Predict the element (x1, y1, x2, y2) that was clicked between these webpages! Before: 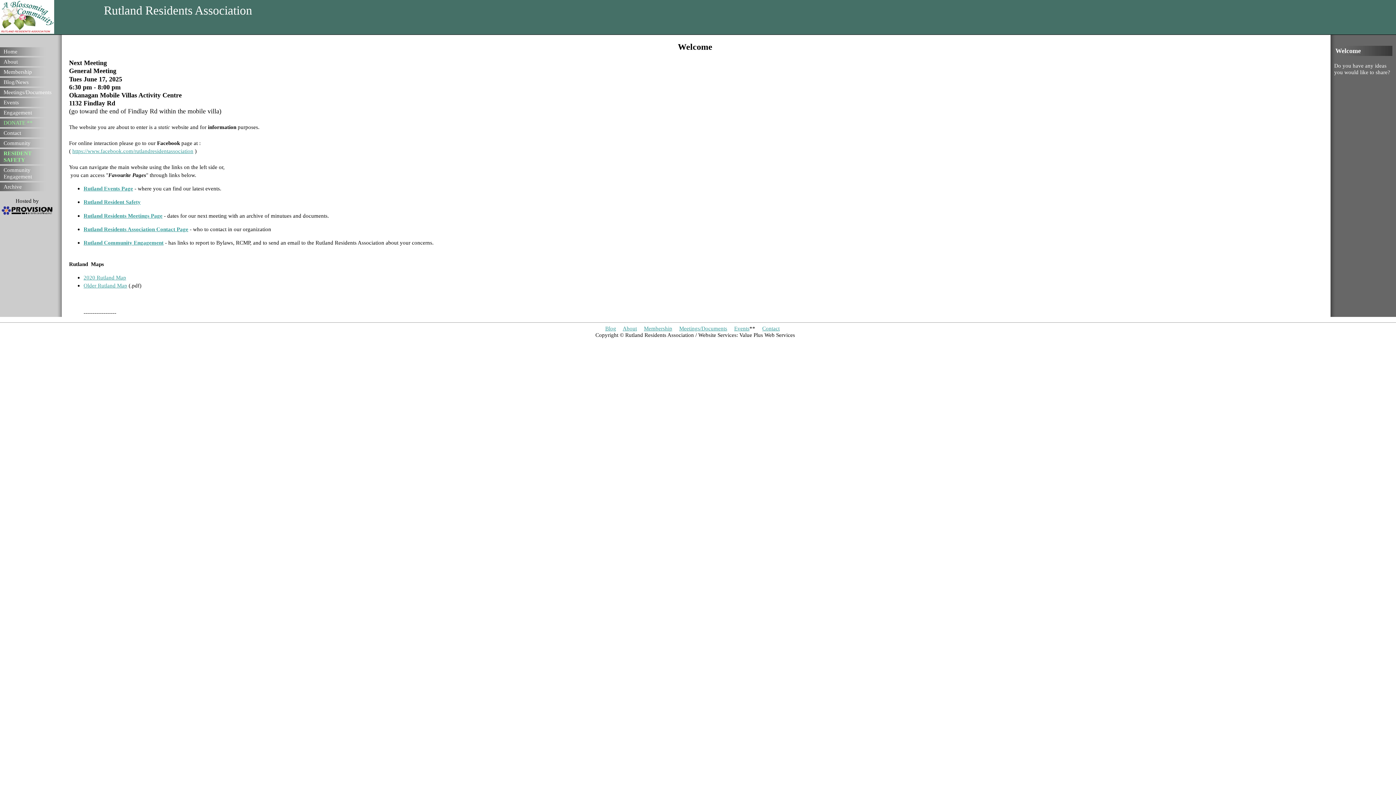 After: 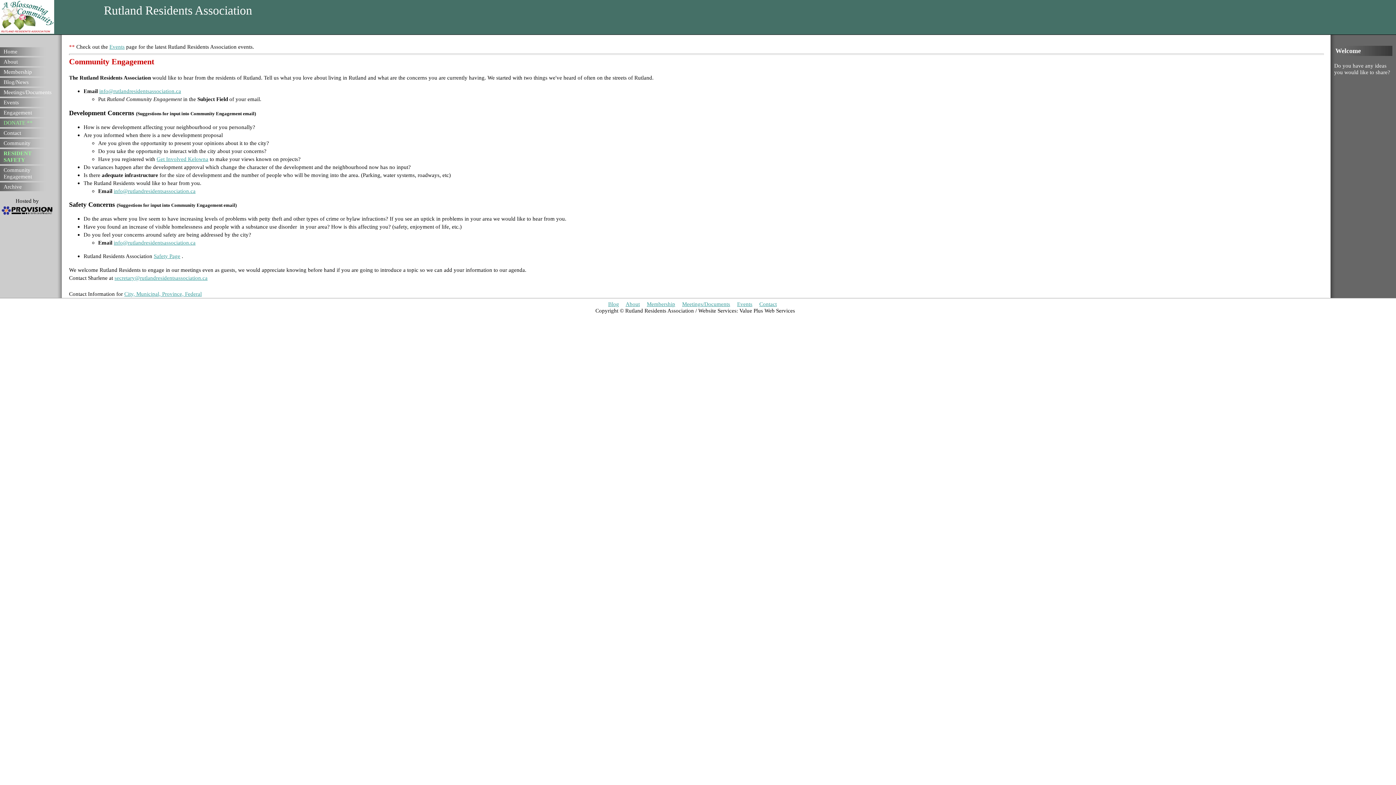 Action: bbox: (0, 165, 54, 181) label: Community
Engagement